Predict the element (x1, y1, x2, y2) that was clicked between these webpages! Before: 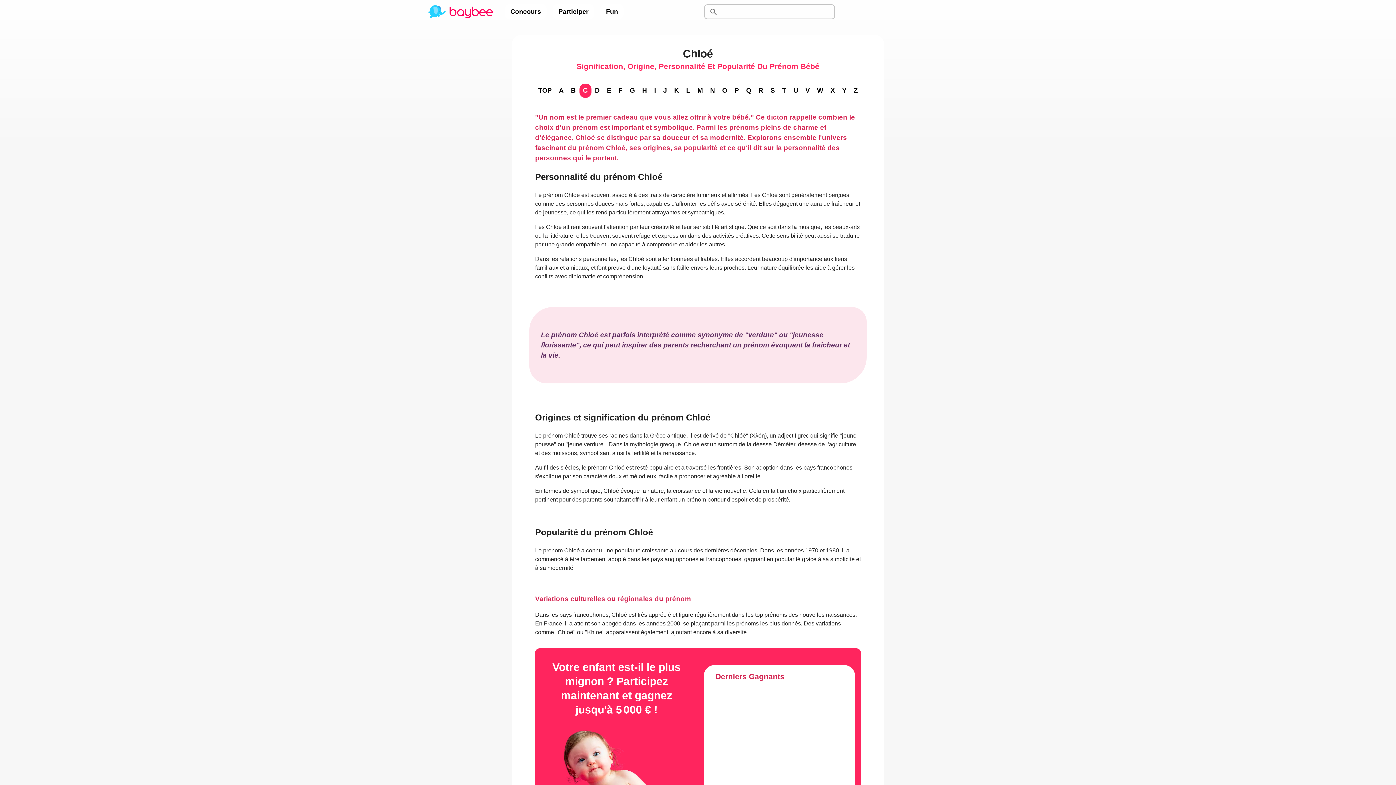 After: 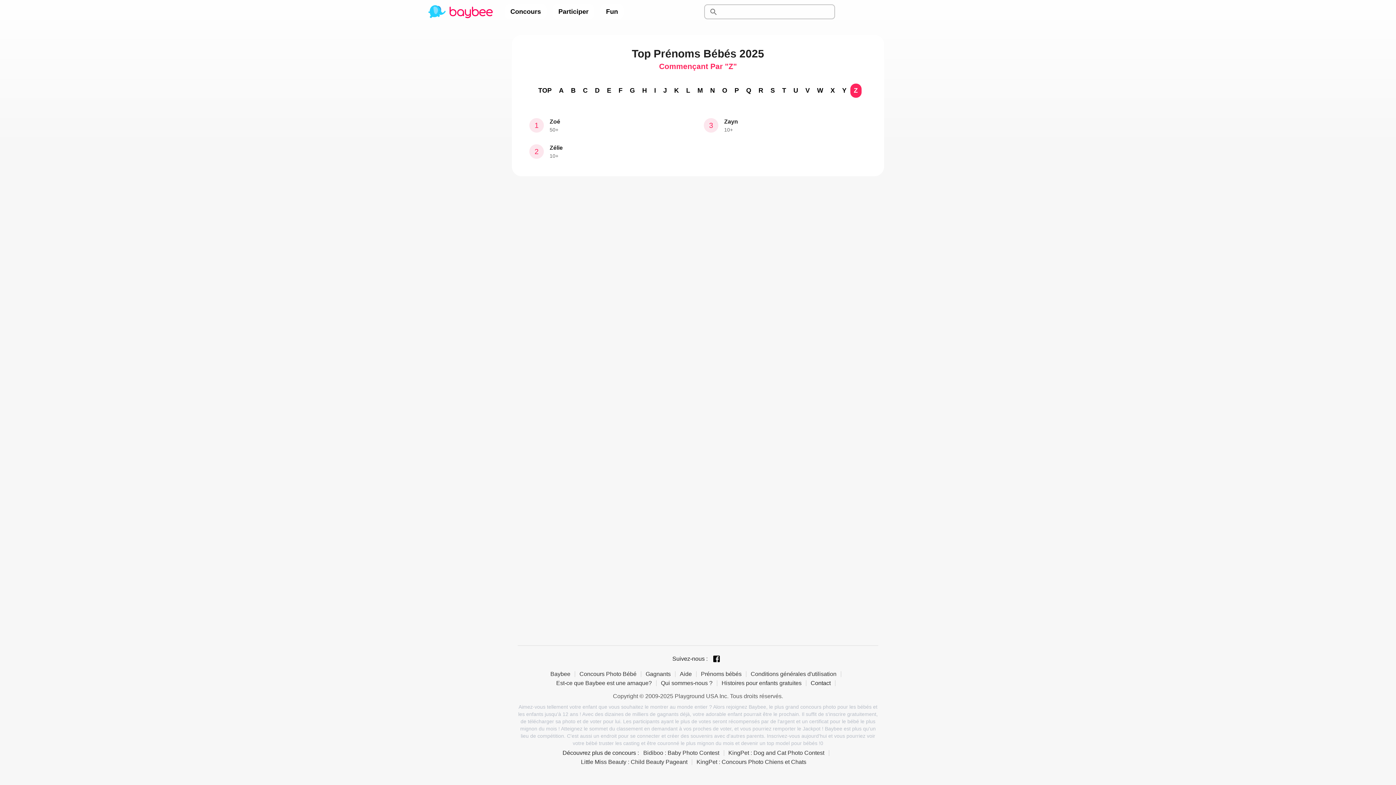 Action: bbox: (850, 83, 861, 97) label: Z